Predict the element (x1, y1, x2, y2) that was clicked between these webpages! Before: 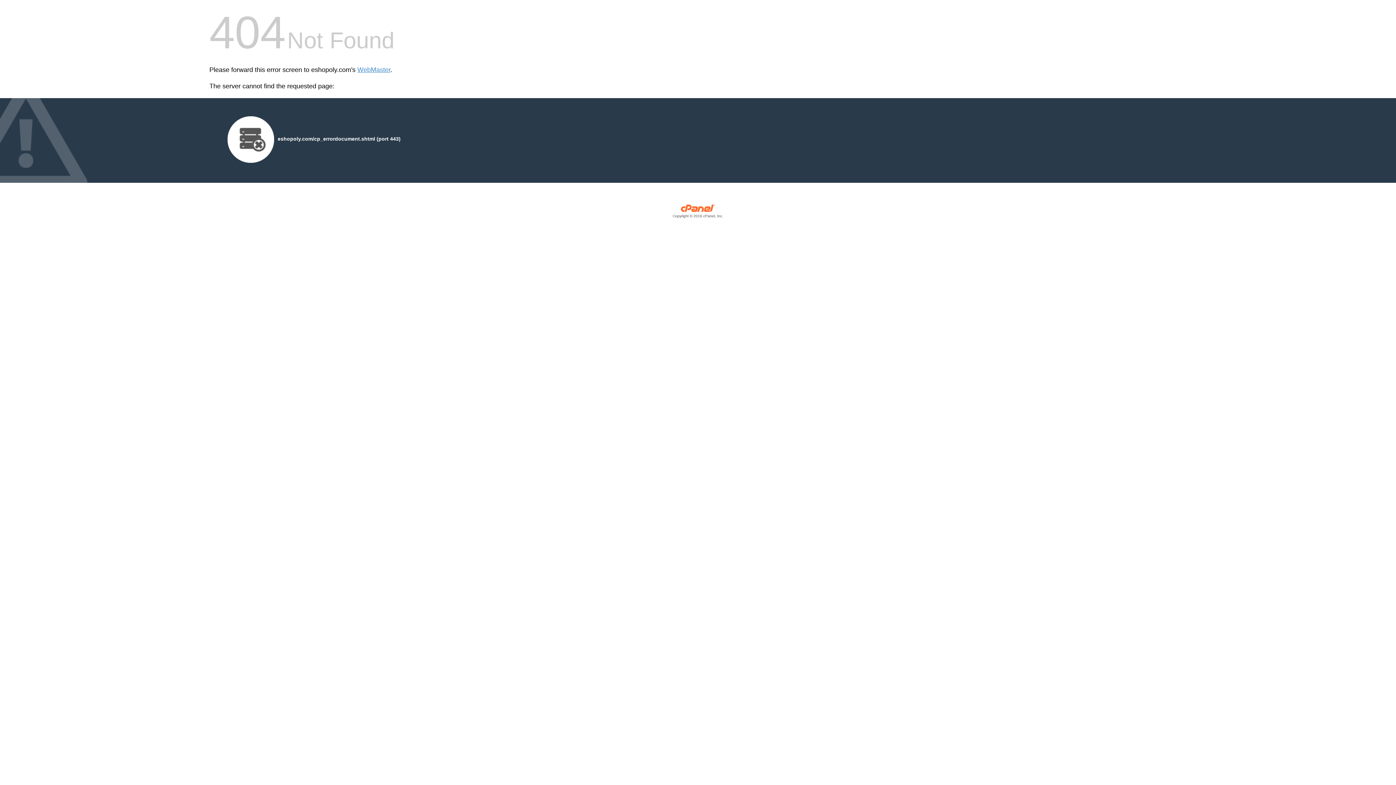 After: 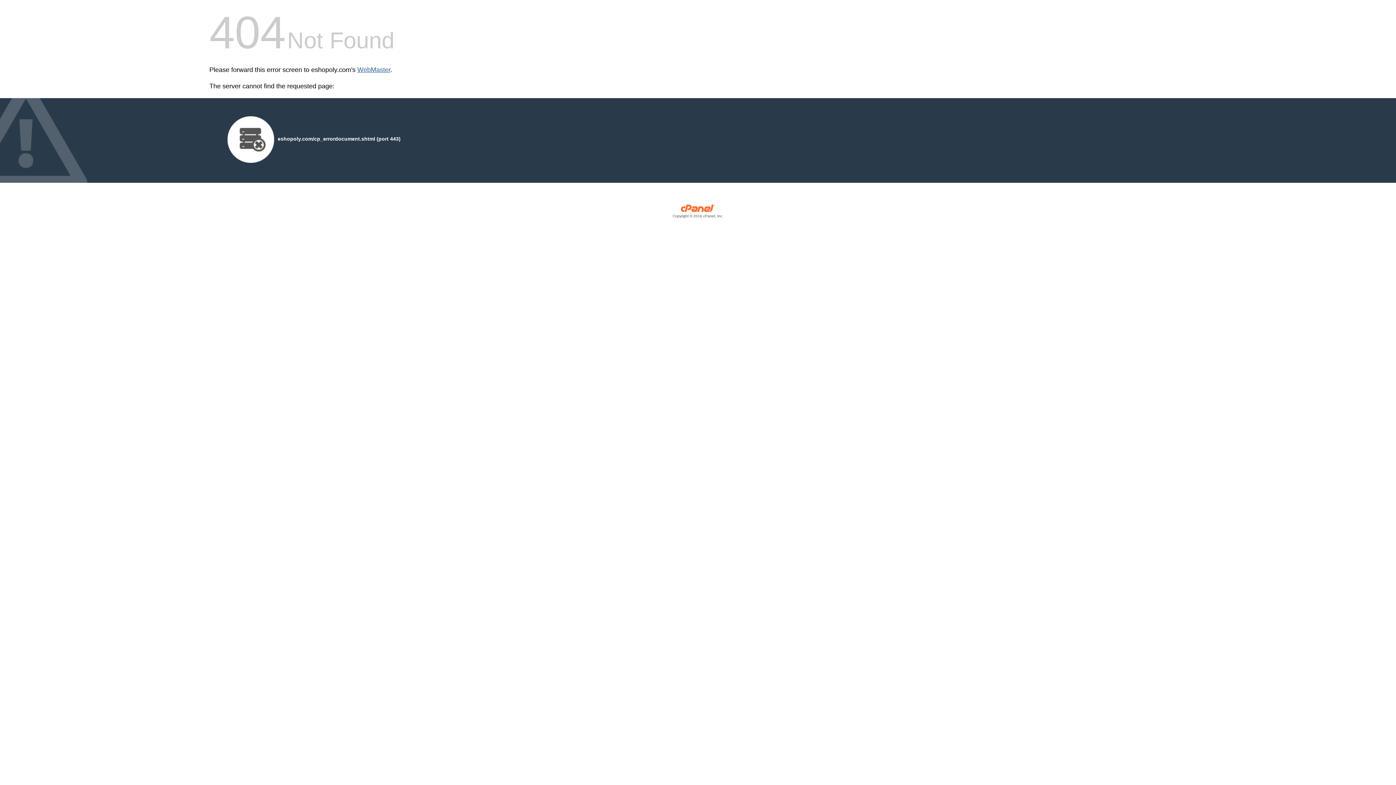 Action: bbox: (357, 66, 390, 73) label: WebMaster